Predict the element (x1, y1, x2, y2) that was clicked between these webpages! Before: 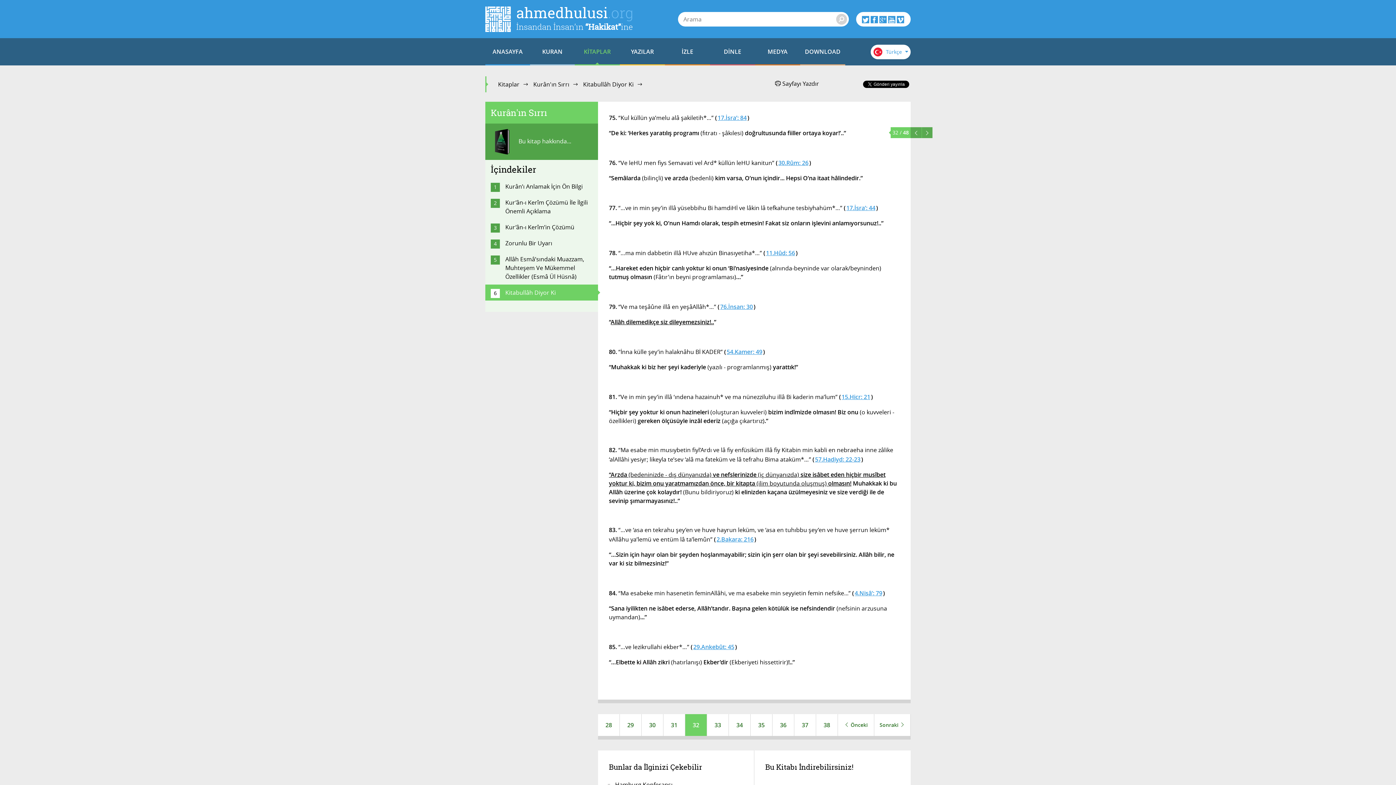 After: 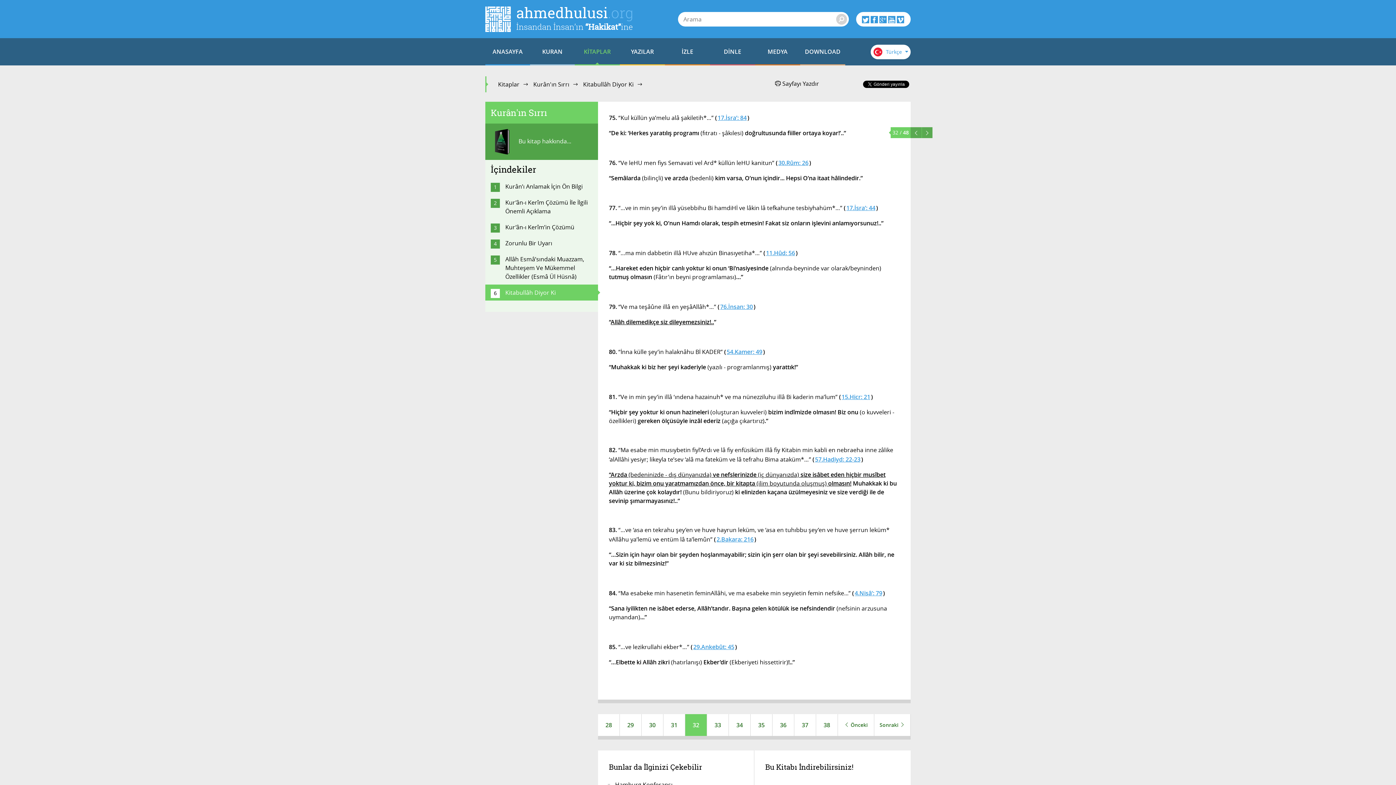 Action: bbox: (854, 588, 883, 598) label: 4.Nisâ’: 79